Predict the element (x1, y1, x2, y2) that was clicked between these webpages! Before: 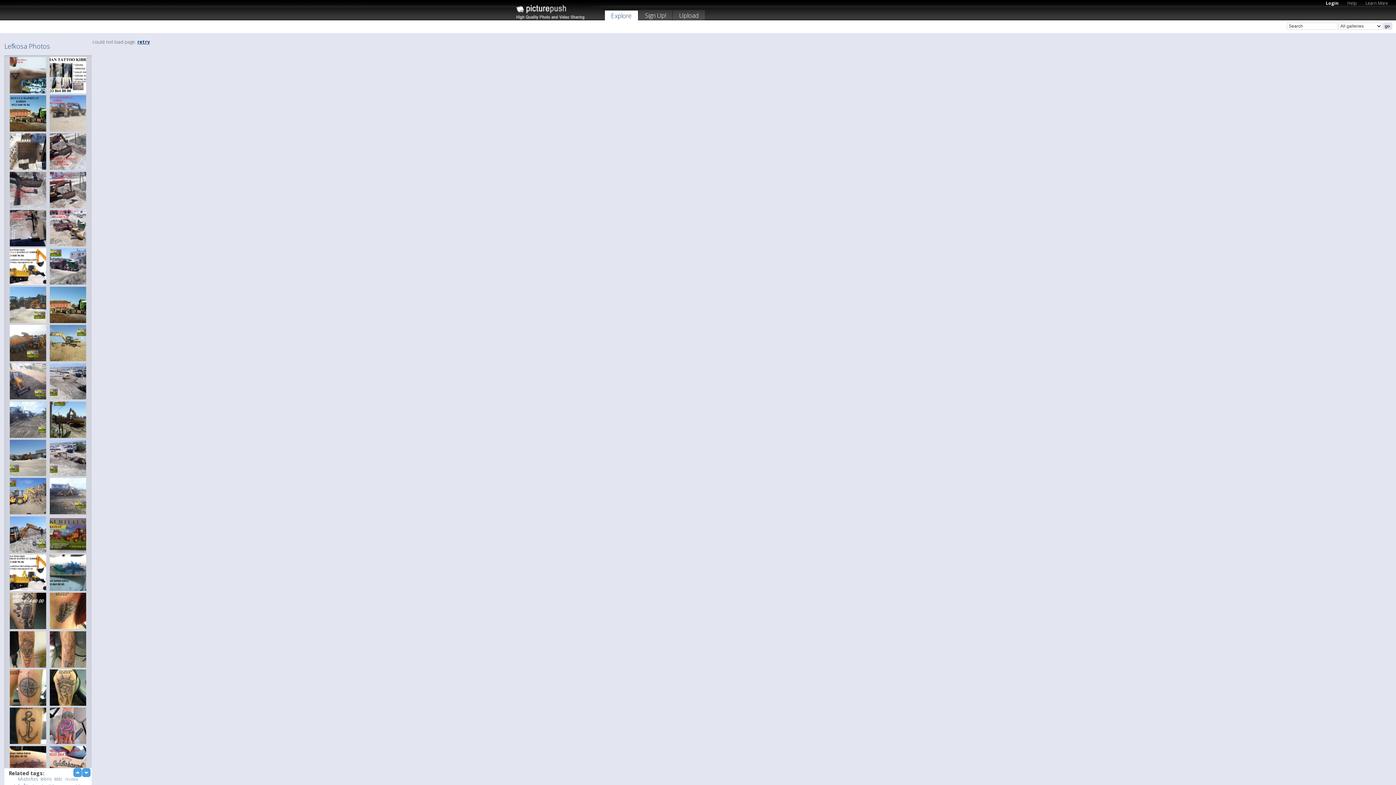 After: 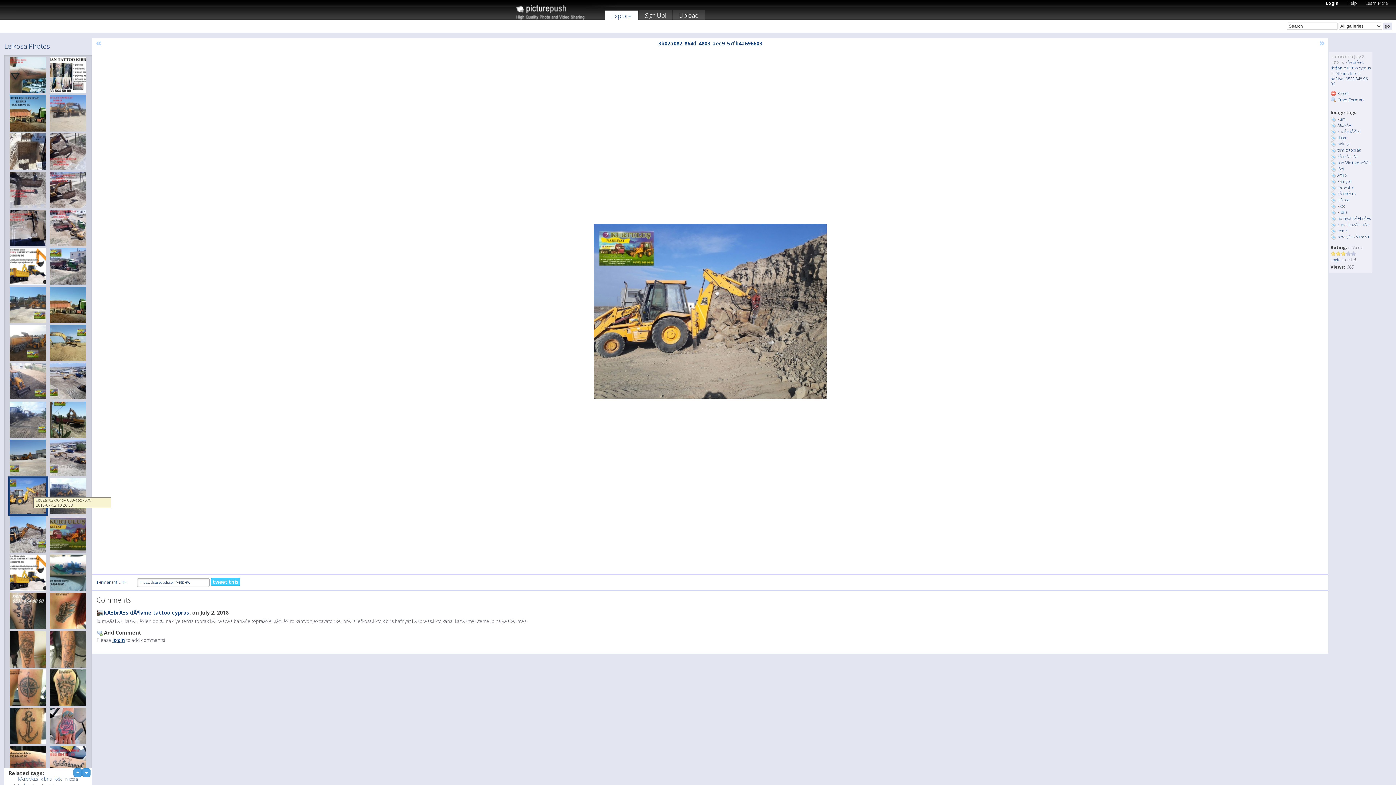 Action: bbox: (8, 476, 48, 515)